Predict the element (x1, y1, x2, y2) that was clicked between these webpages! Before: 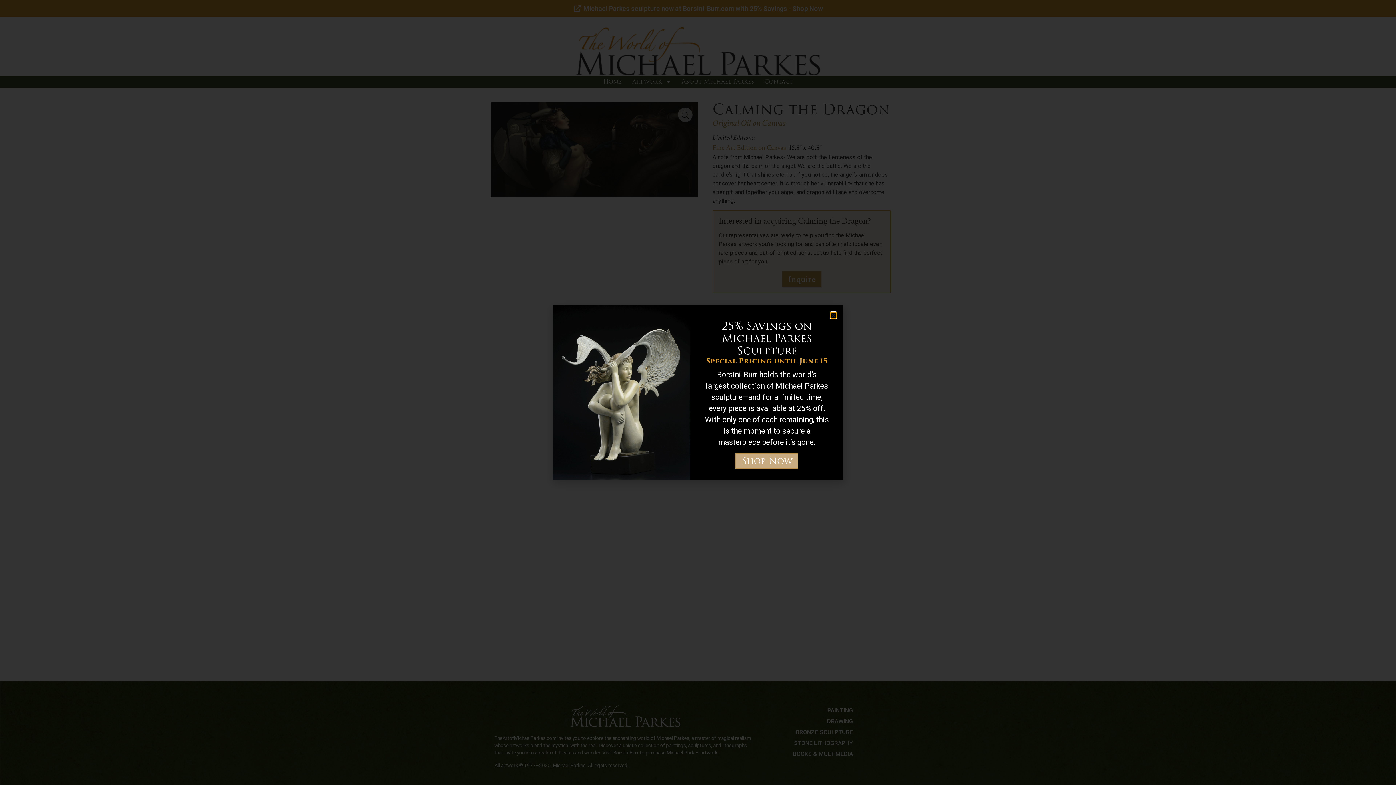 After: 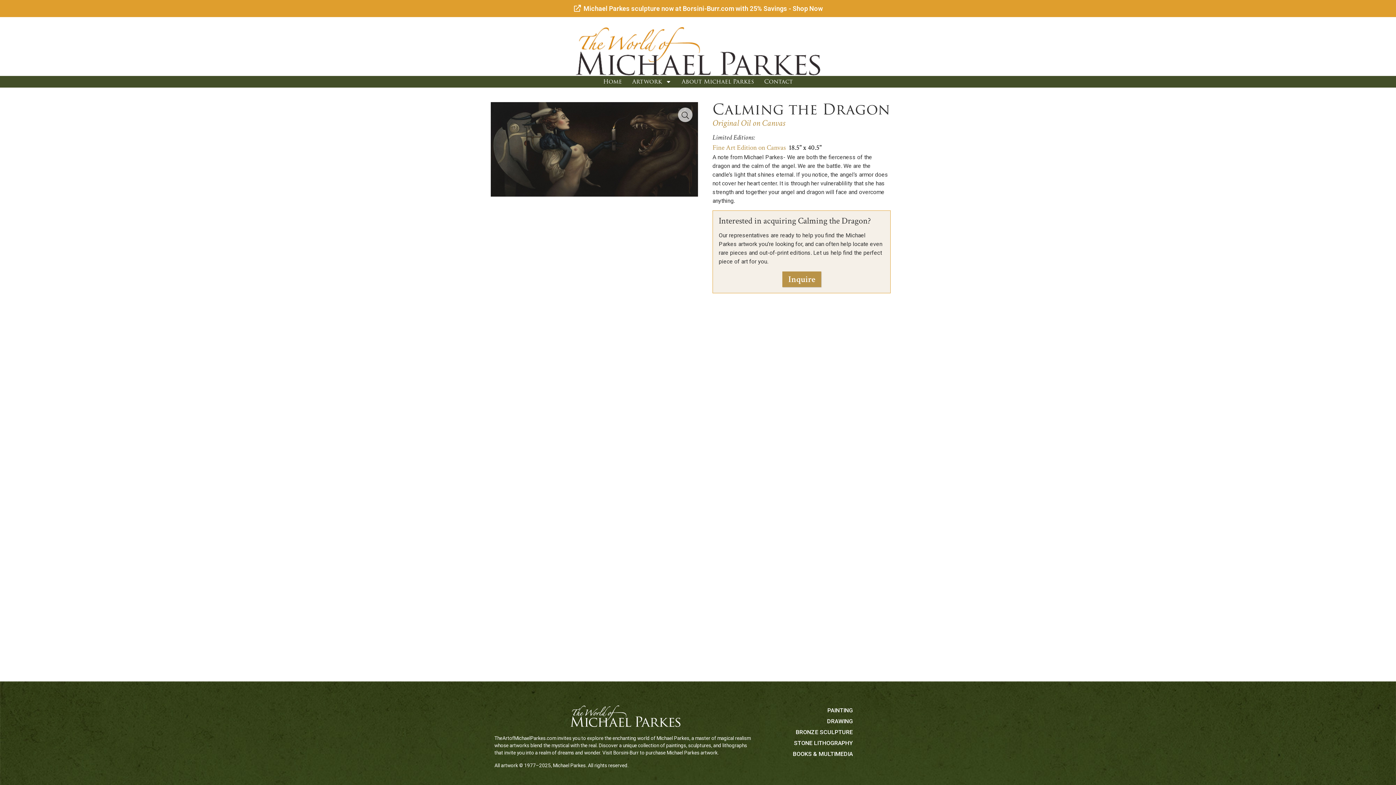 Action: label: Close bbox: (830, 312, 836, 318)